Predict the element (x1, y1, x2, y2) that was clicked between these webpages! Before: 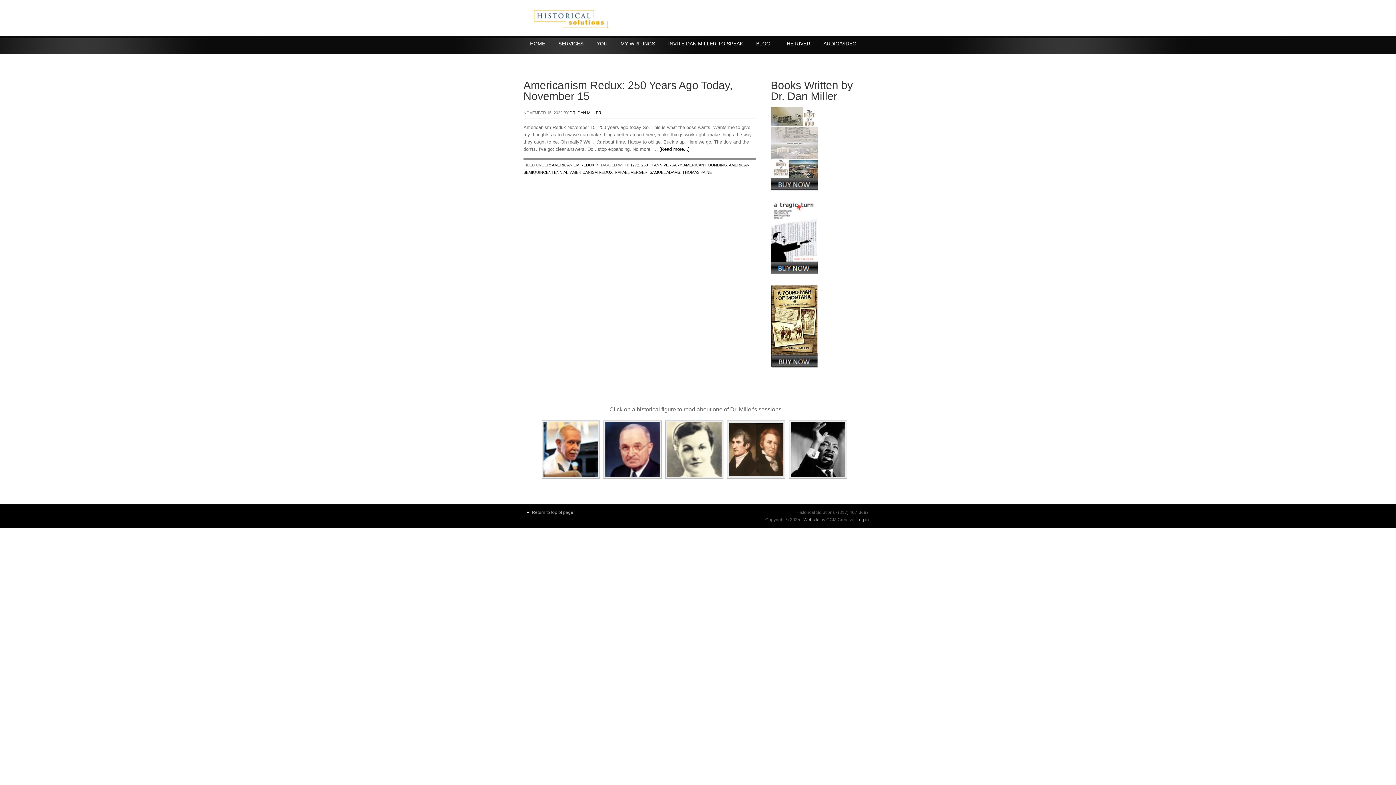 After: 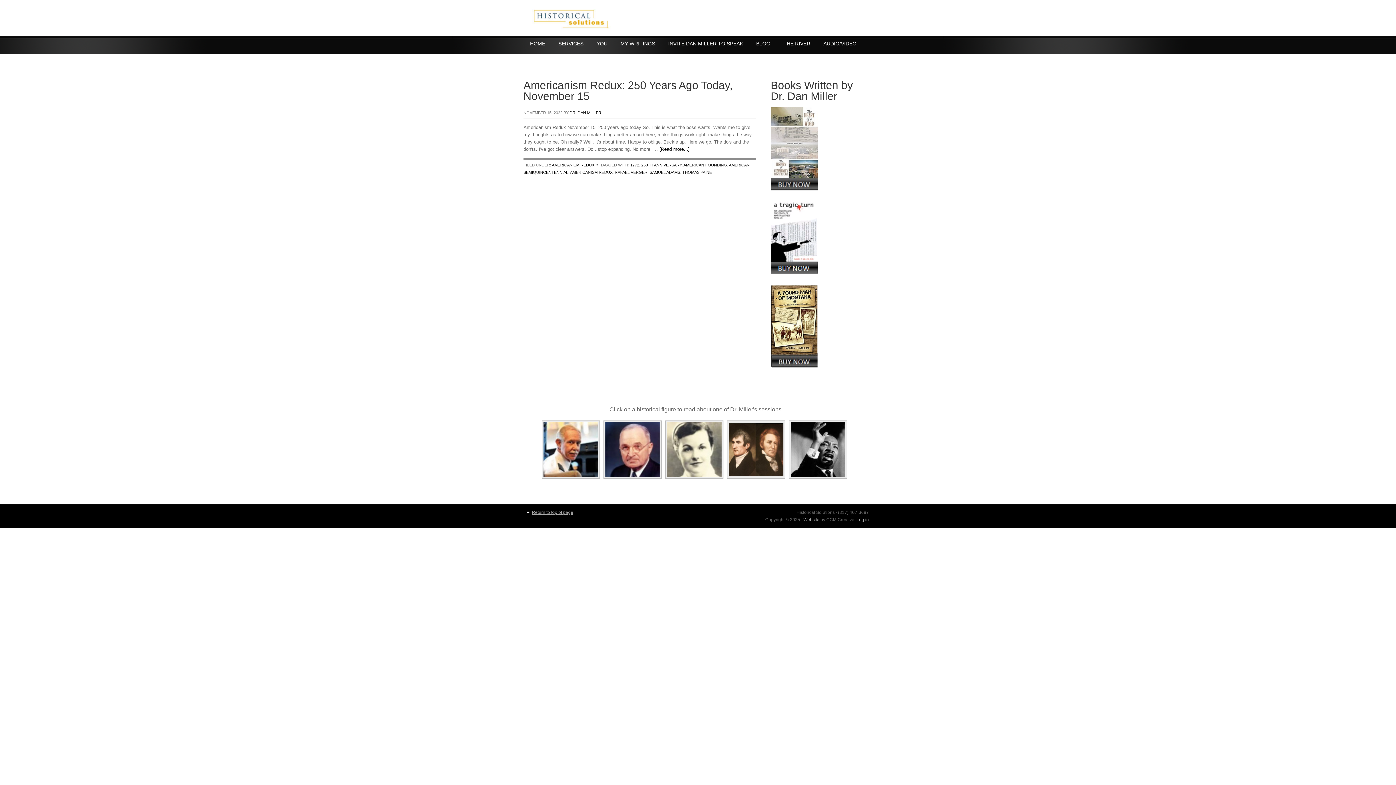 Action: label: Return to top of page bbox: (525, 509, 573, 515)